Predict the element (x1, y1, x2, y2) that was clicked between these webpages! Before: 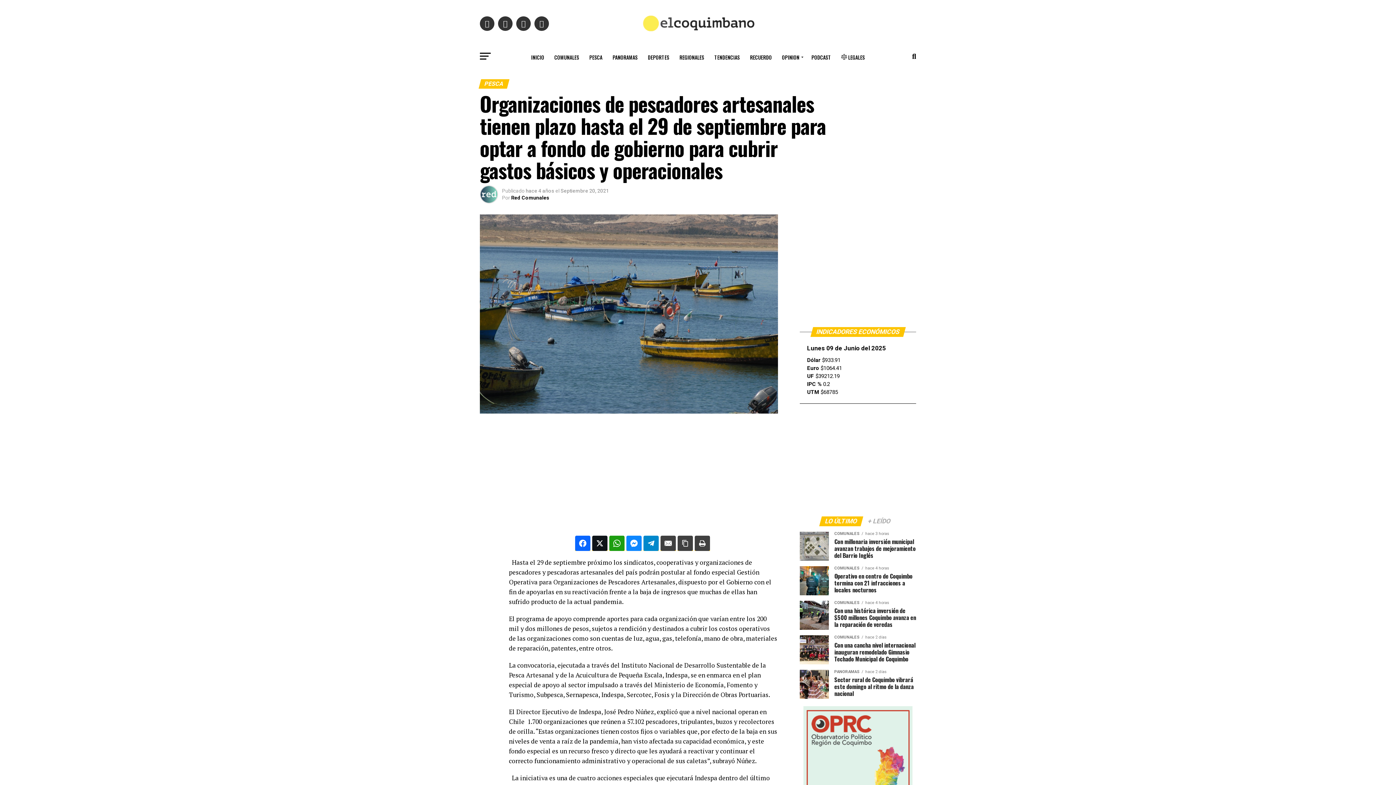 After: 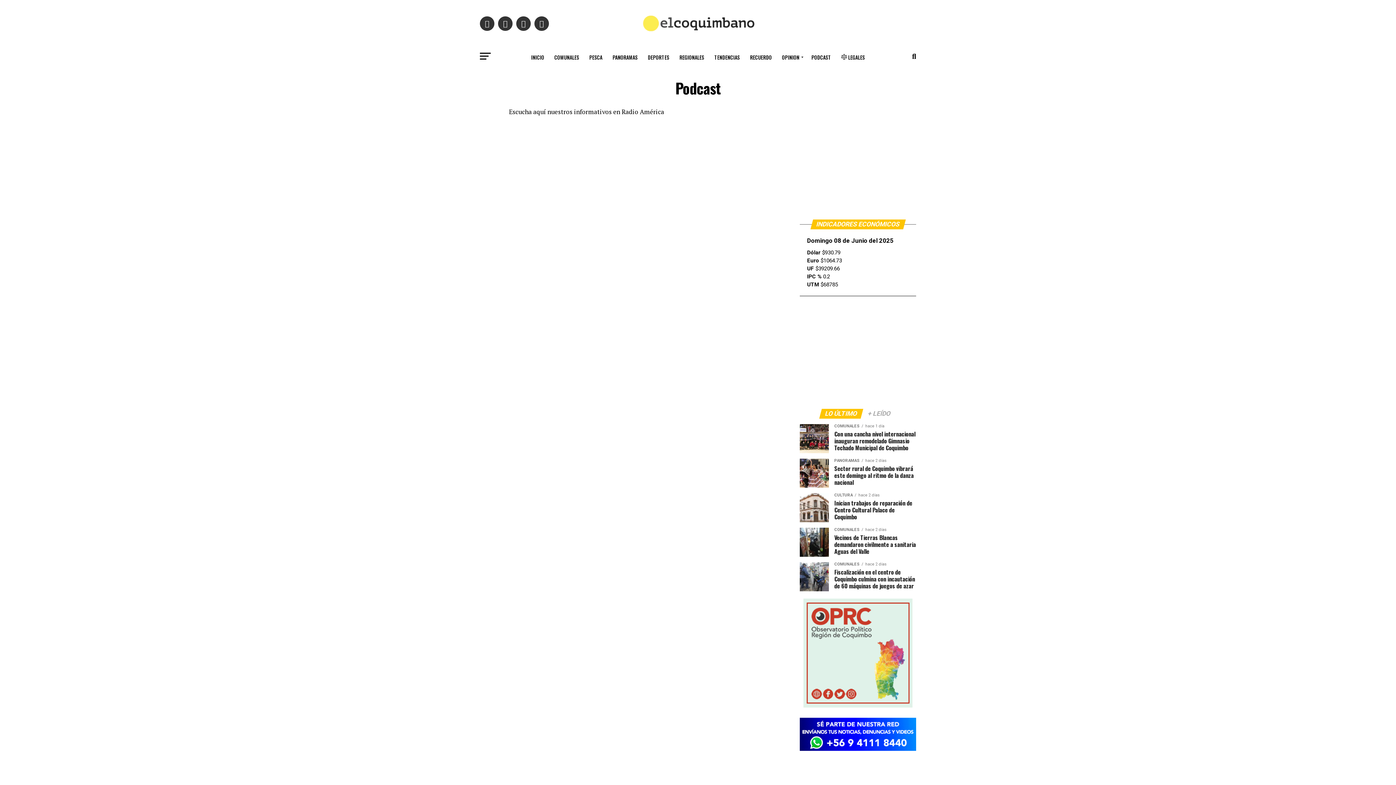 Action: bbox: (807, 48, 835, 66) label: PODCAST